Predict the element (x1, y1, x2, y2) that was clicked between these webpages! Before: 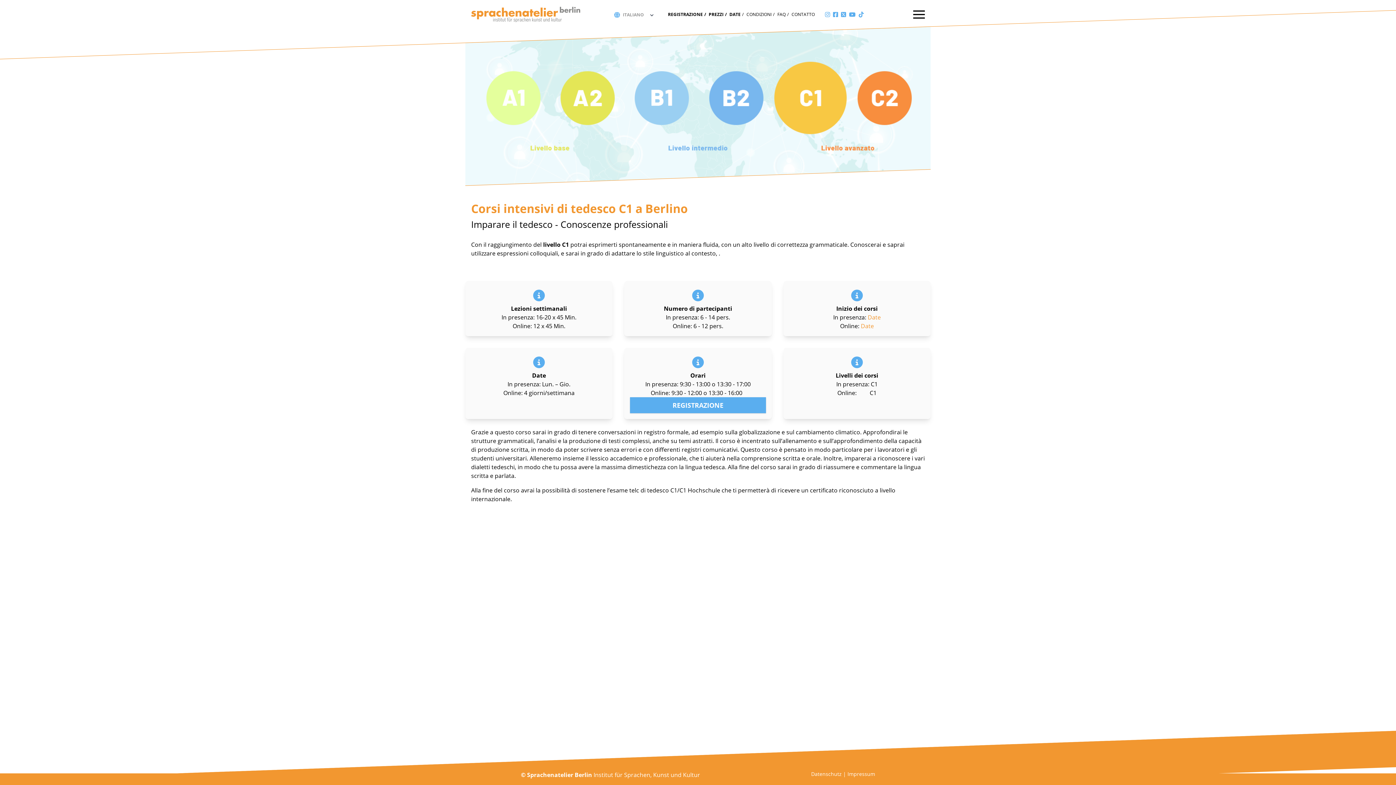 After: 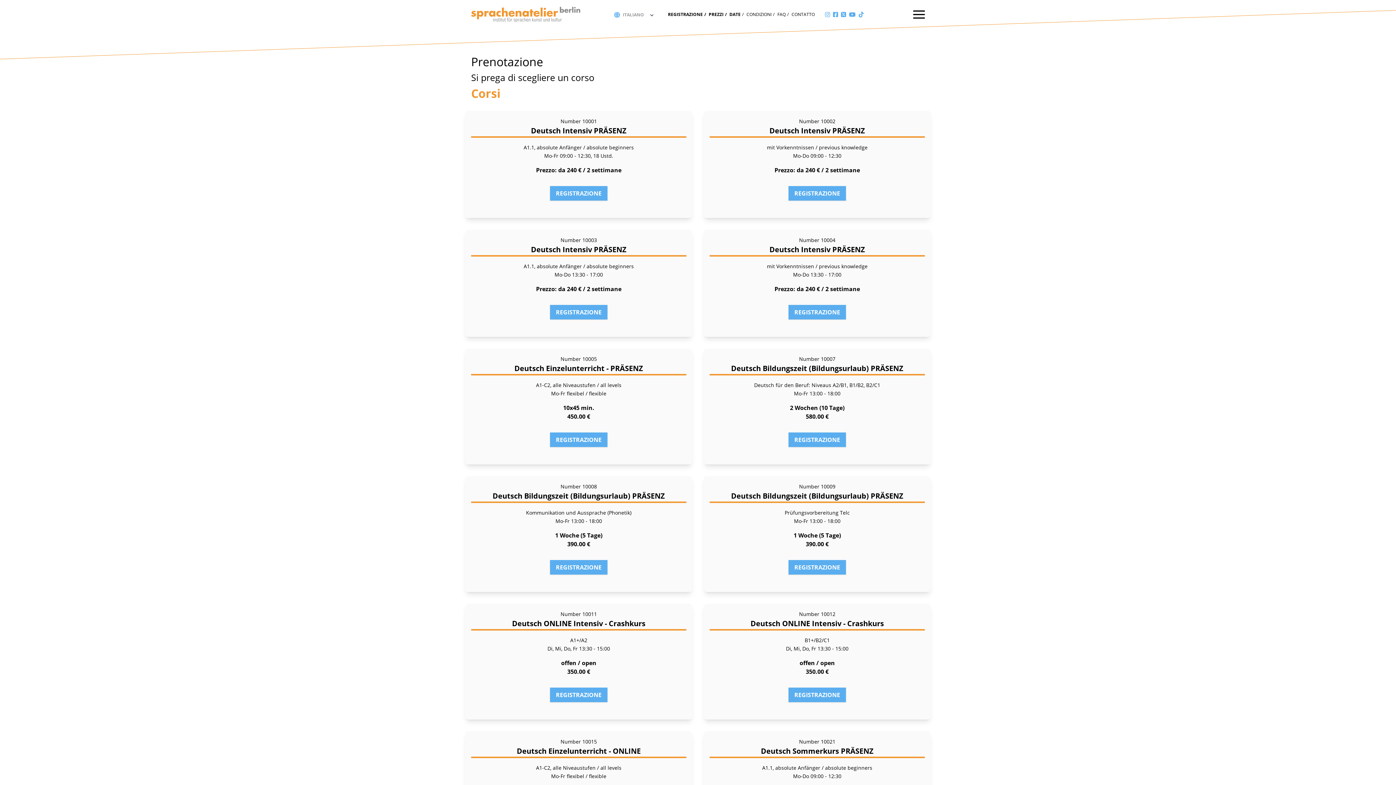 Action: label: REGISTRAZIONE bbox: (630, 397, 766, 413)